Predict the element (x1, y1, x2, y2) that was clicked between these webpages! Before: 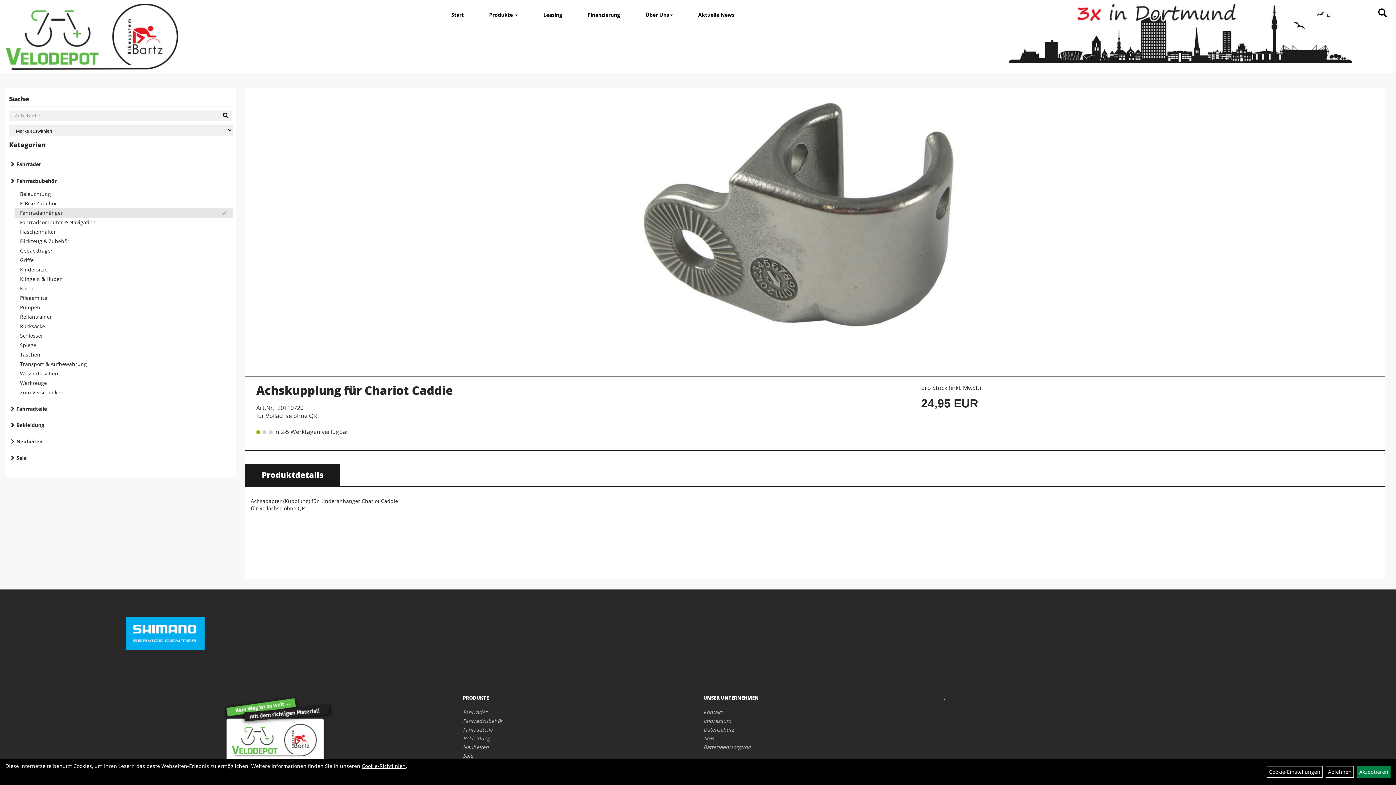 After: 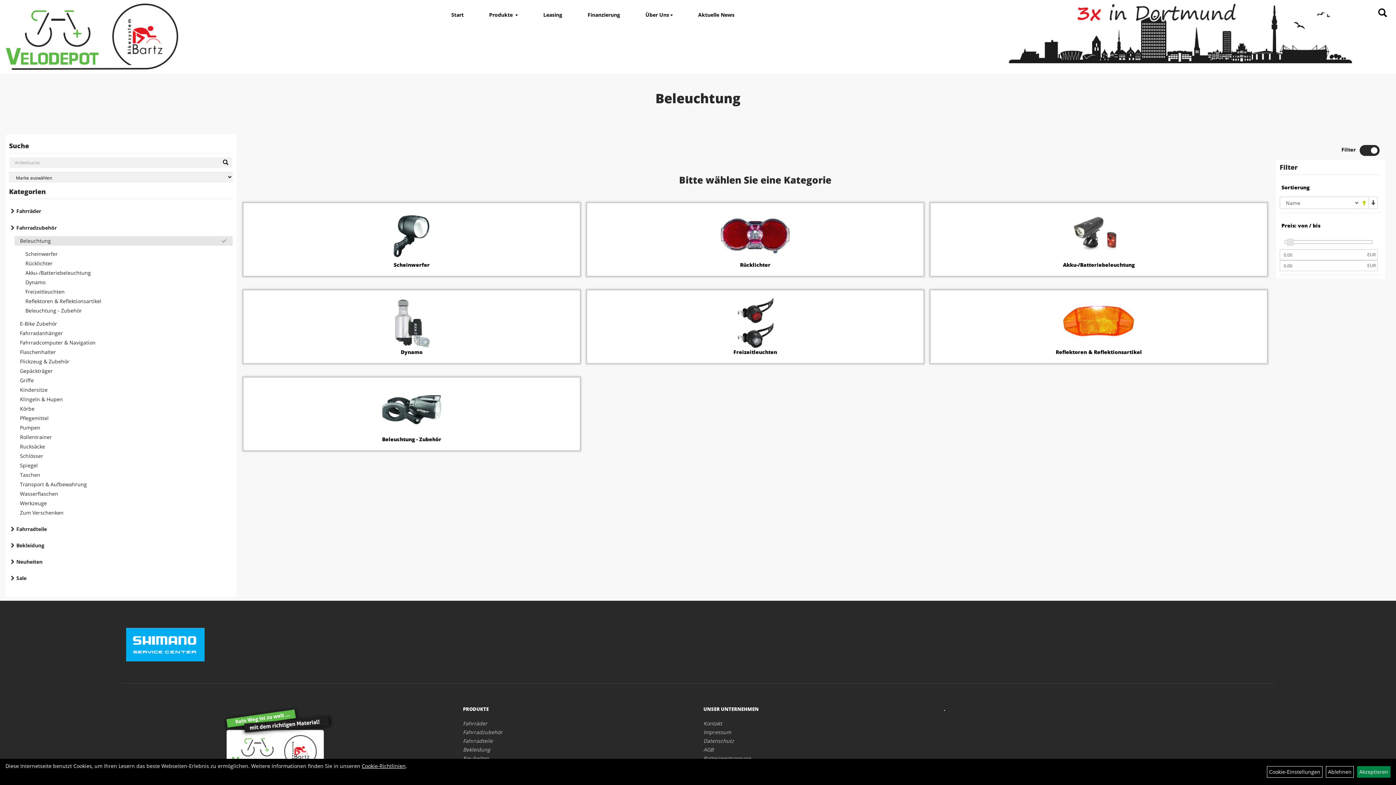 Action: bbox: (14, 189, 232, 198) label: Beleuchtung